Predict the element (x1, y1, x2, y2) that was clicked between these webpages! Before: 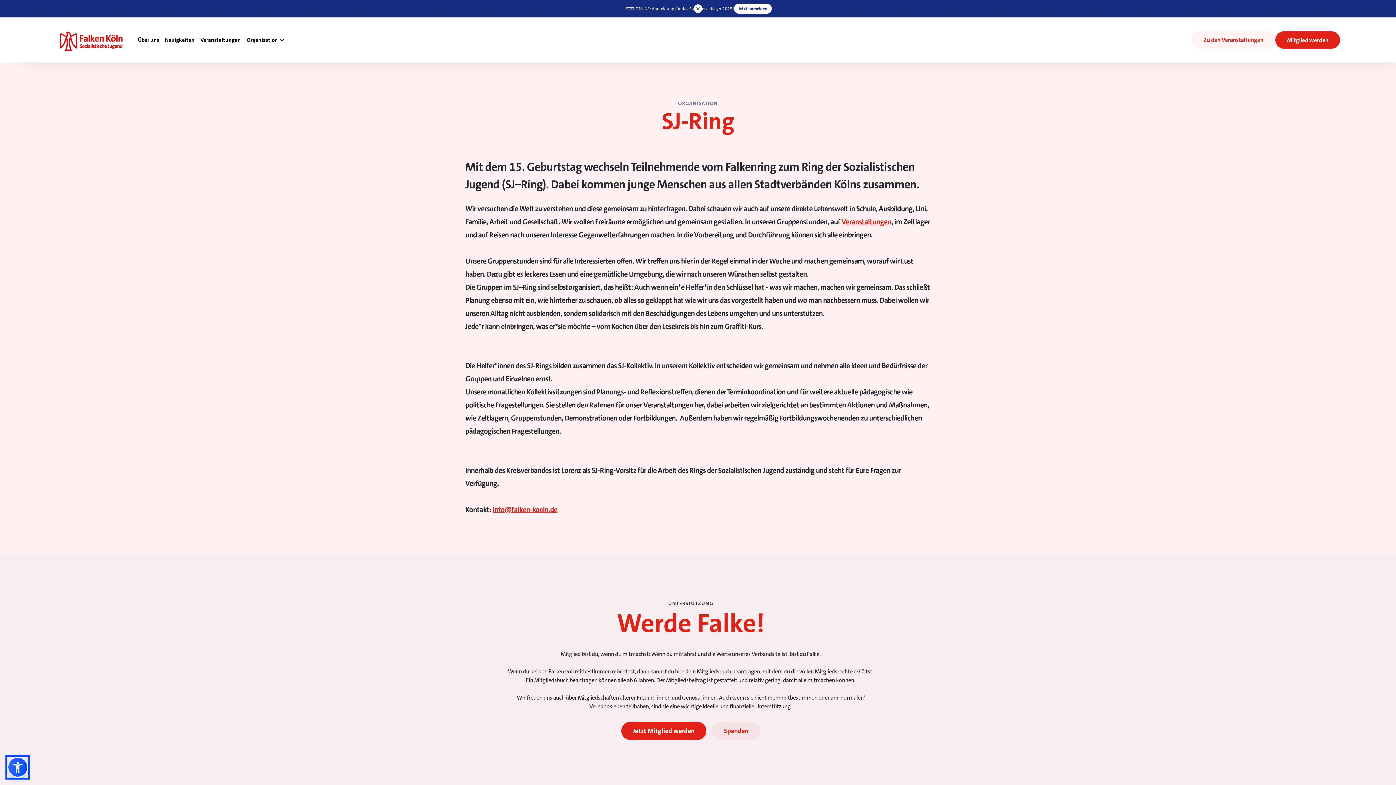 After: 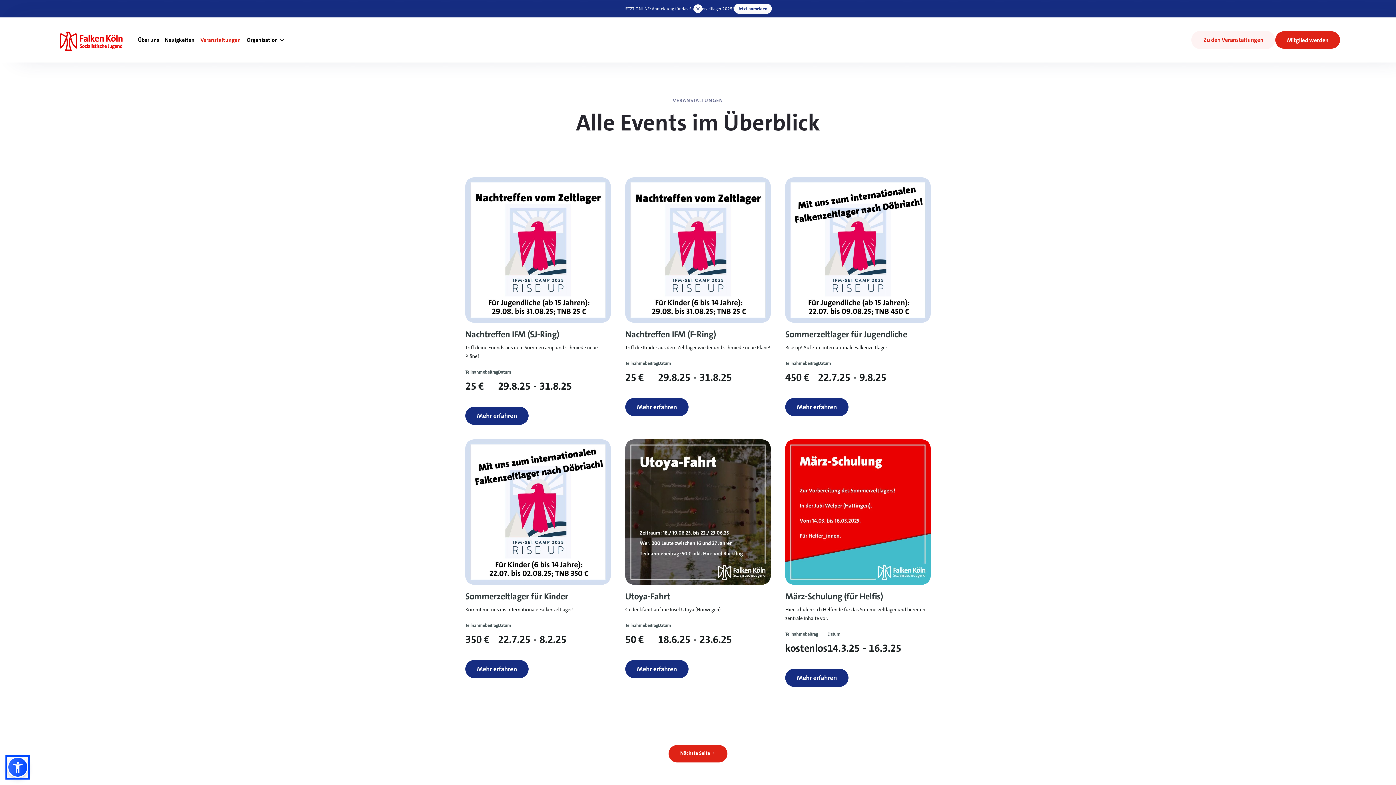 Action: bbox: (197, 34, 243, 45) label: Veranstaltungen